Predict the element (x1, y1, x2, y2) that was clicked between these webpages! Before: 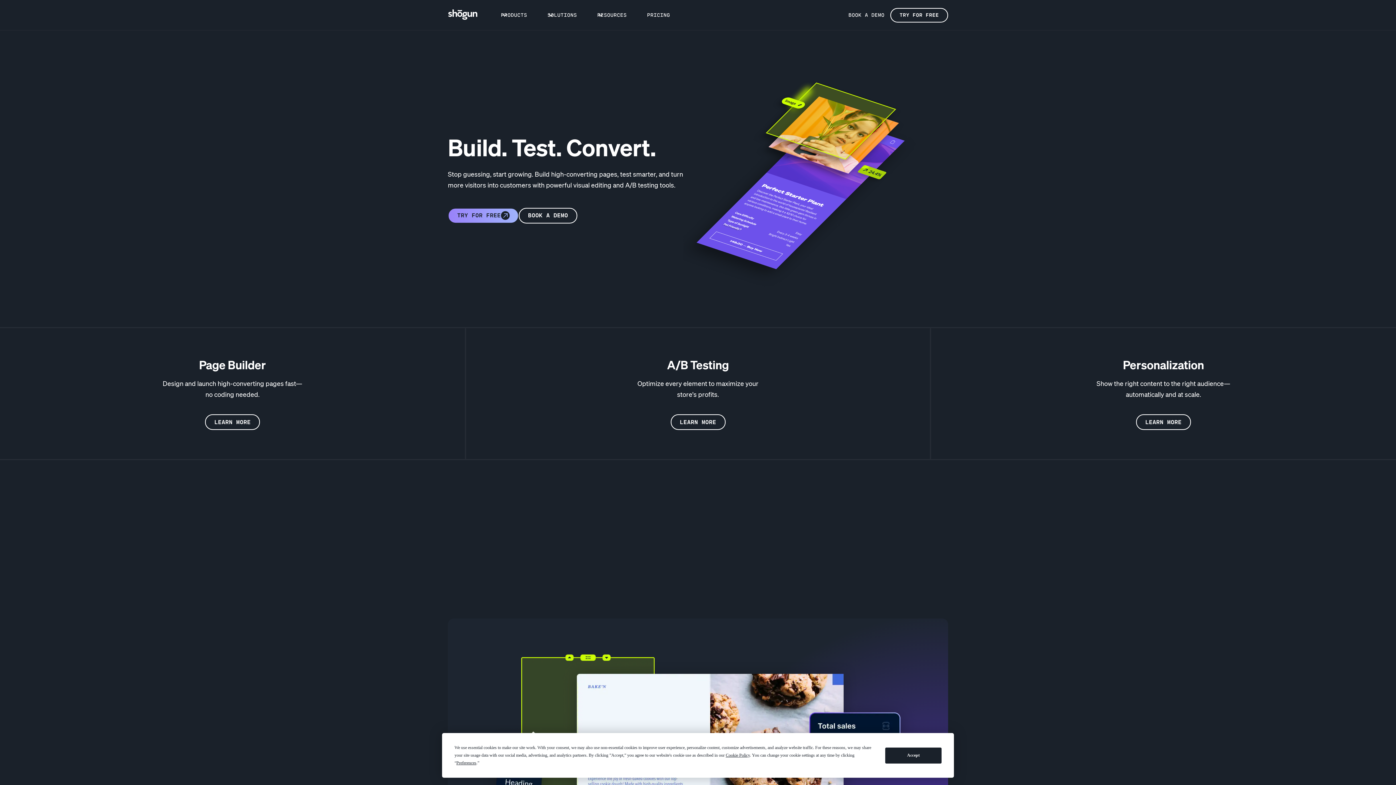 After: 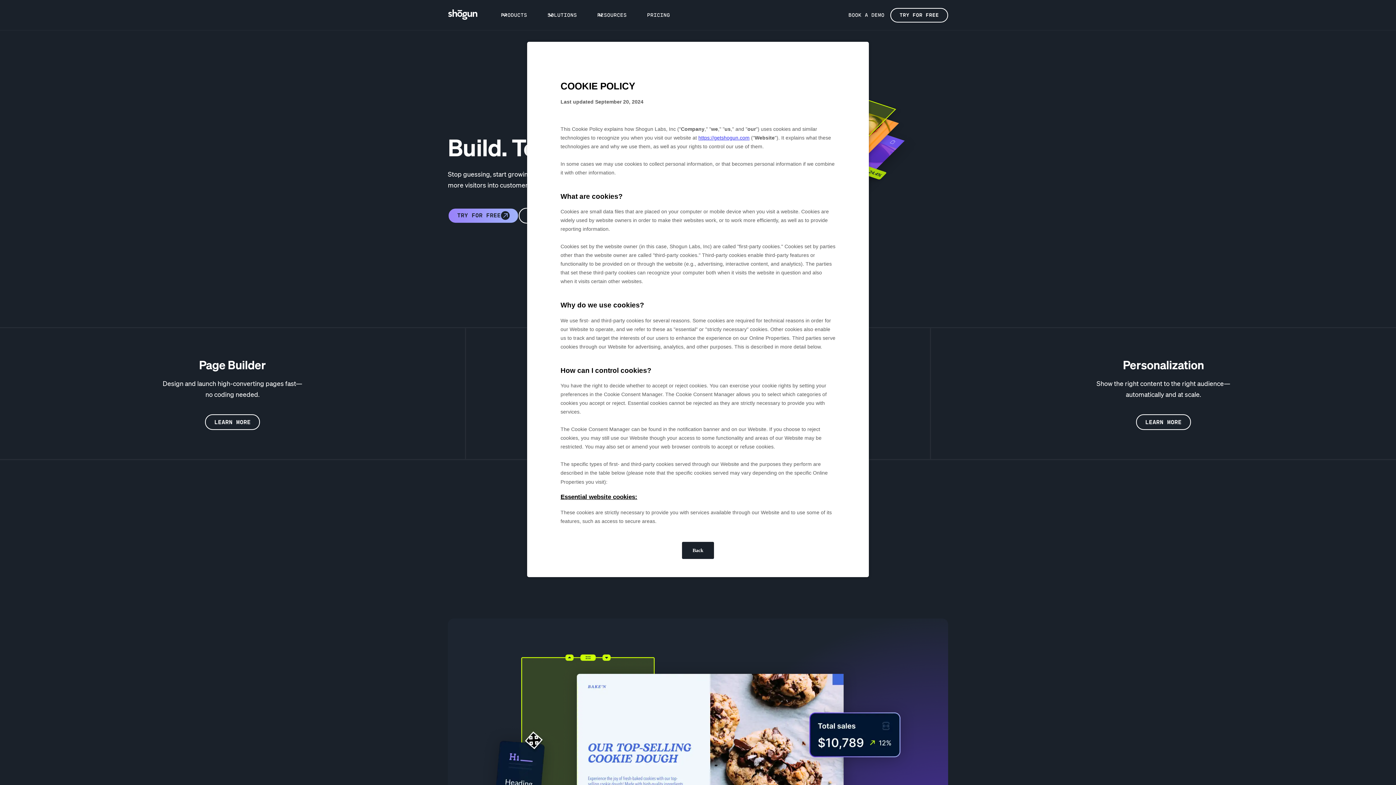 Action: label: Cookie Policy bbox: (725, 753, 749, 758)